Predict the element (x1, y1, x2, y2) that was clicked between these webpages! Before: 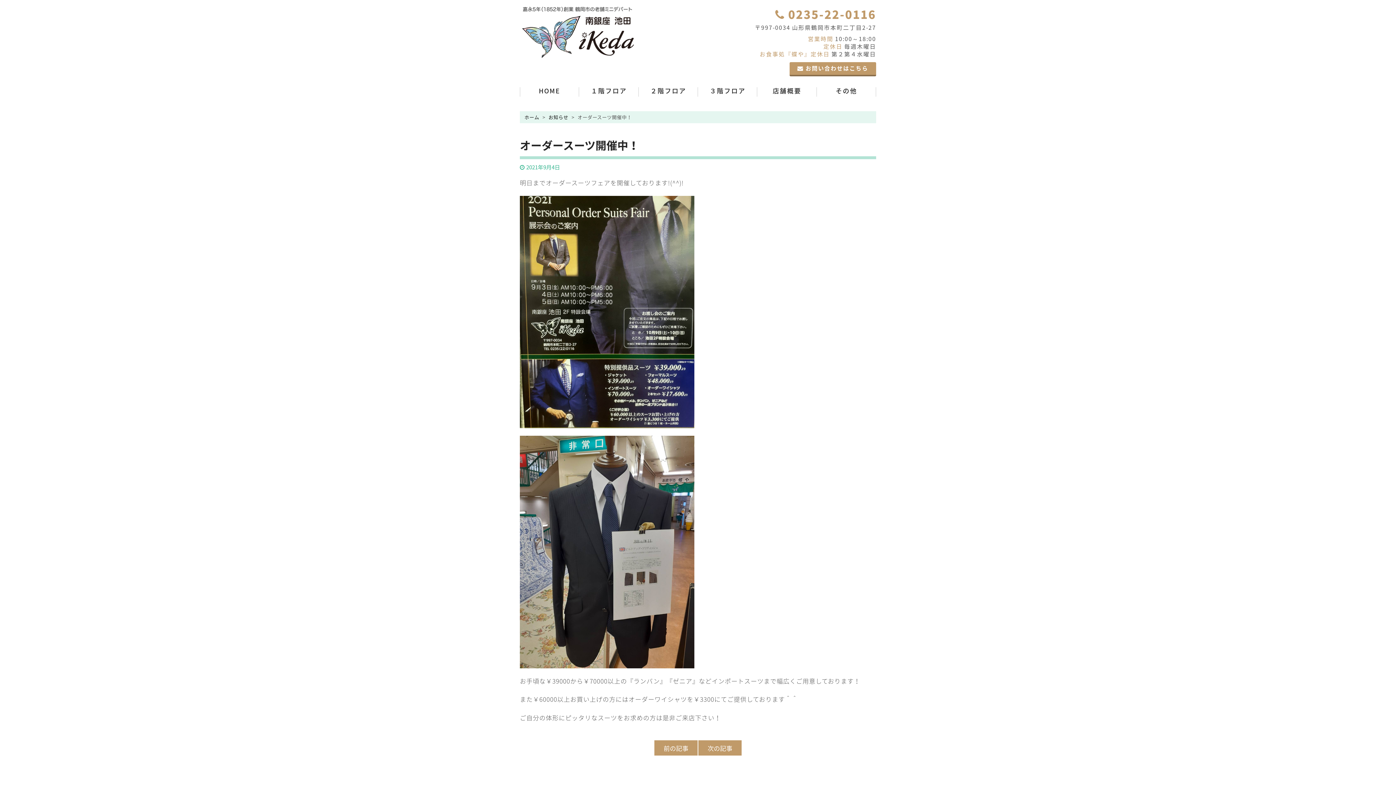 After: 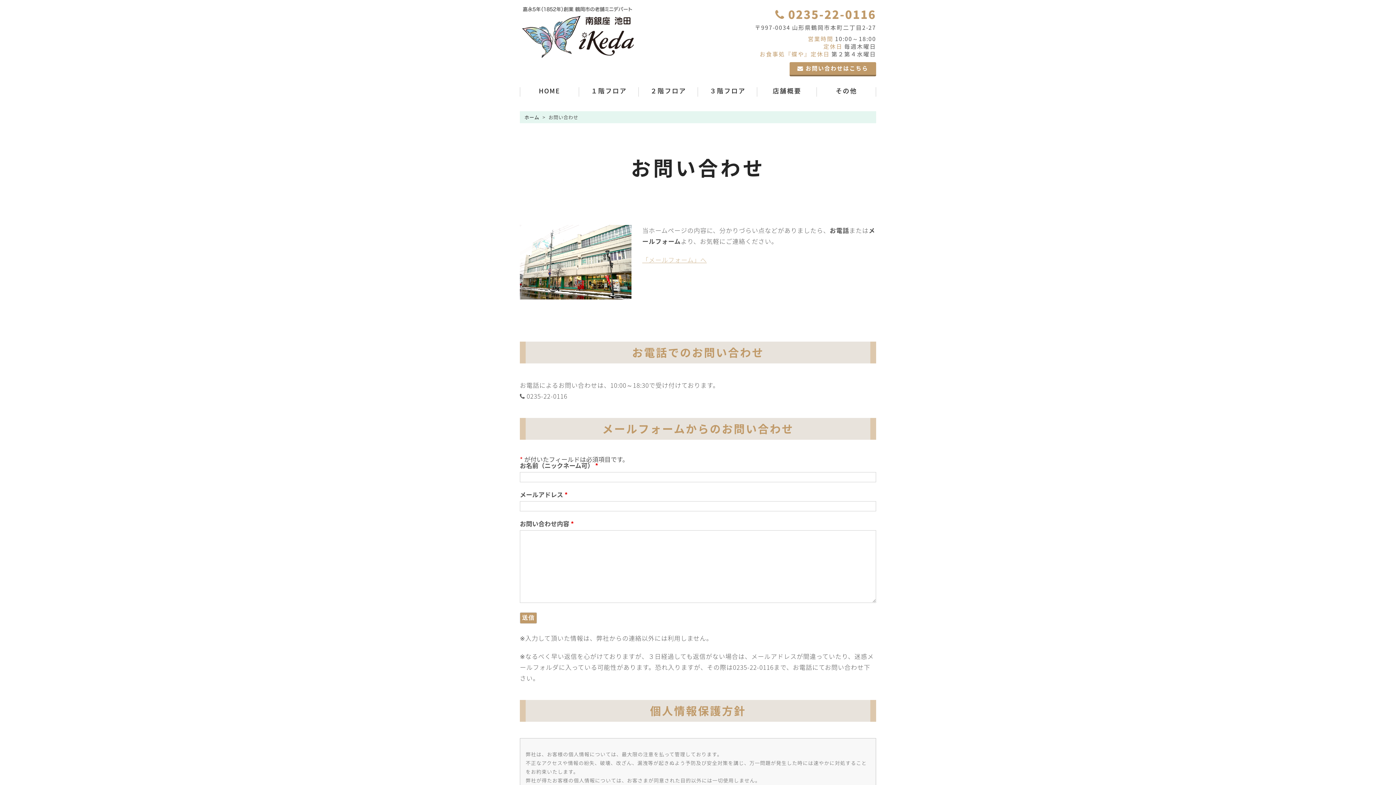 Action: bbox: (789, 62, 876, 76) label:  お問い合わせはこちら